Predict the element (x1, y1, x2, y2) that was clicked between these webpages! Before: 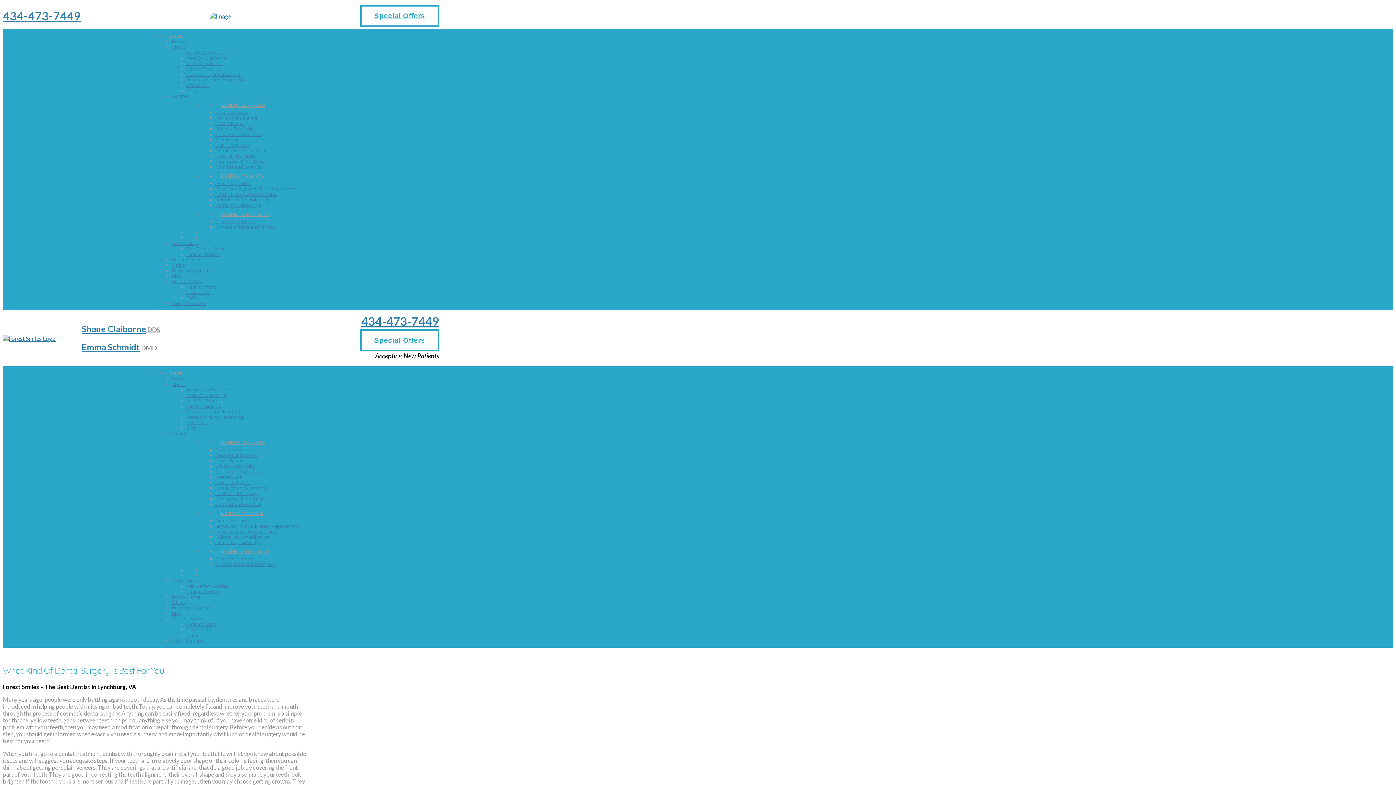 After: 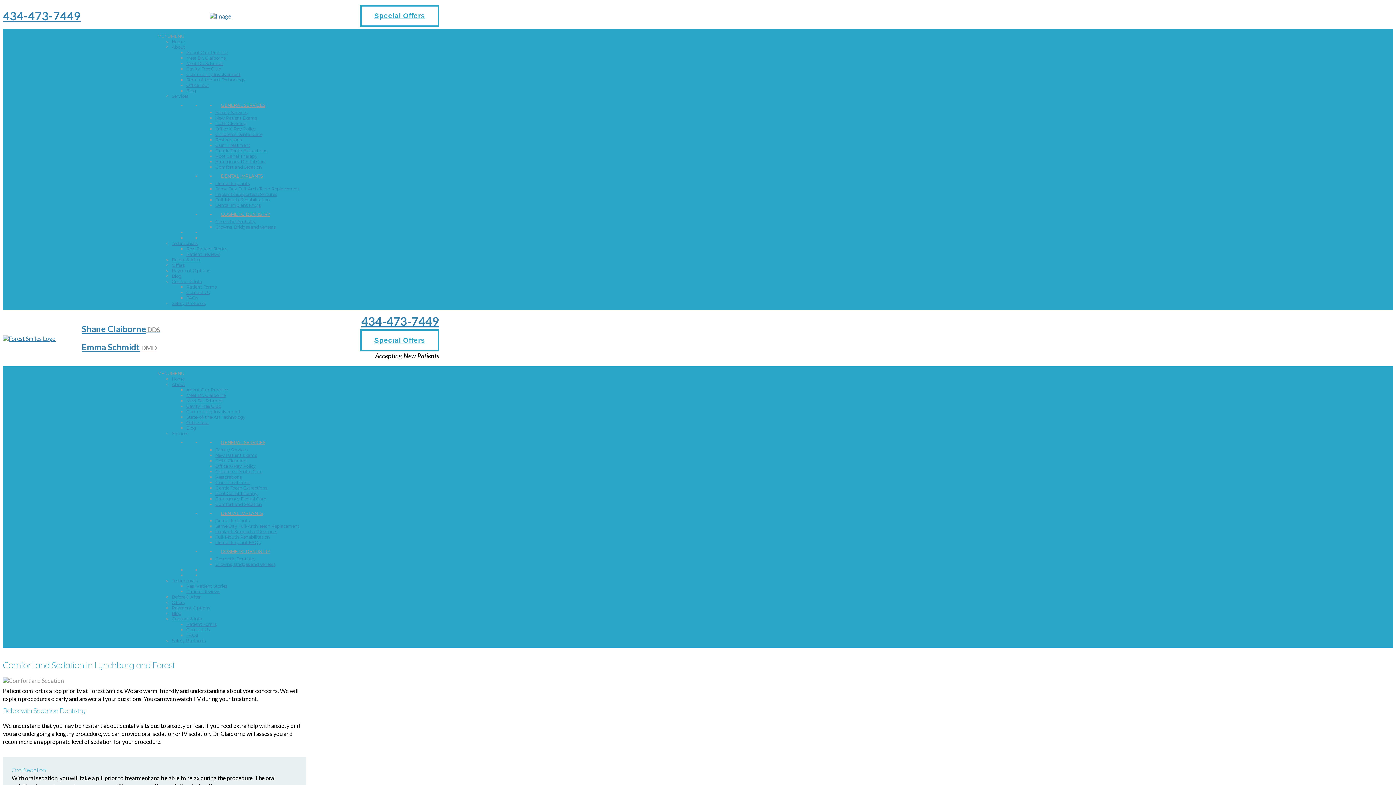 Action: label: Comfort and Sedation bbox: (215, 501, 262, 507)